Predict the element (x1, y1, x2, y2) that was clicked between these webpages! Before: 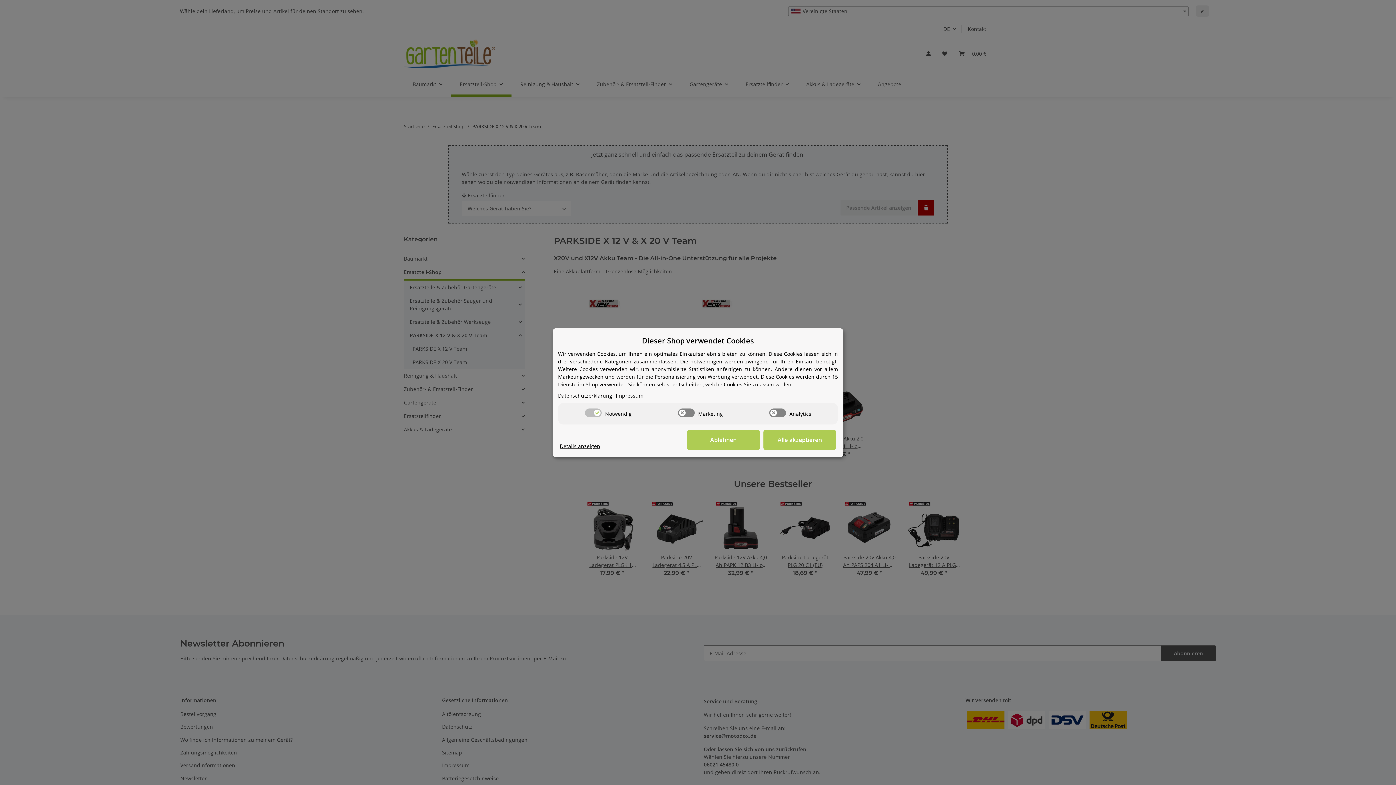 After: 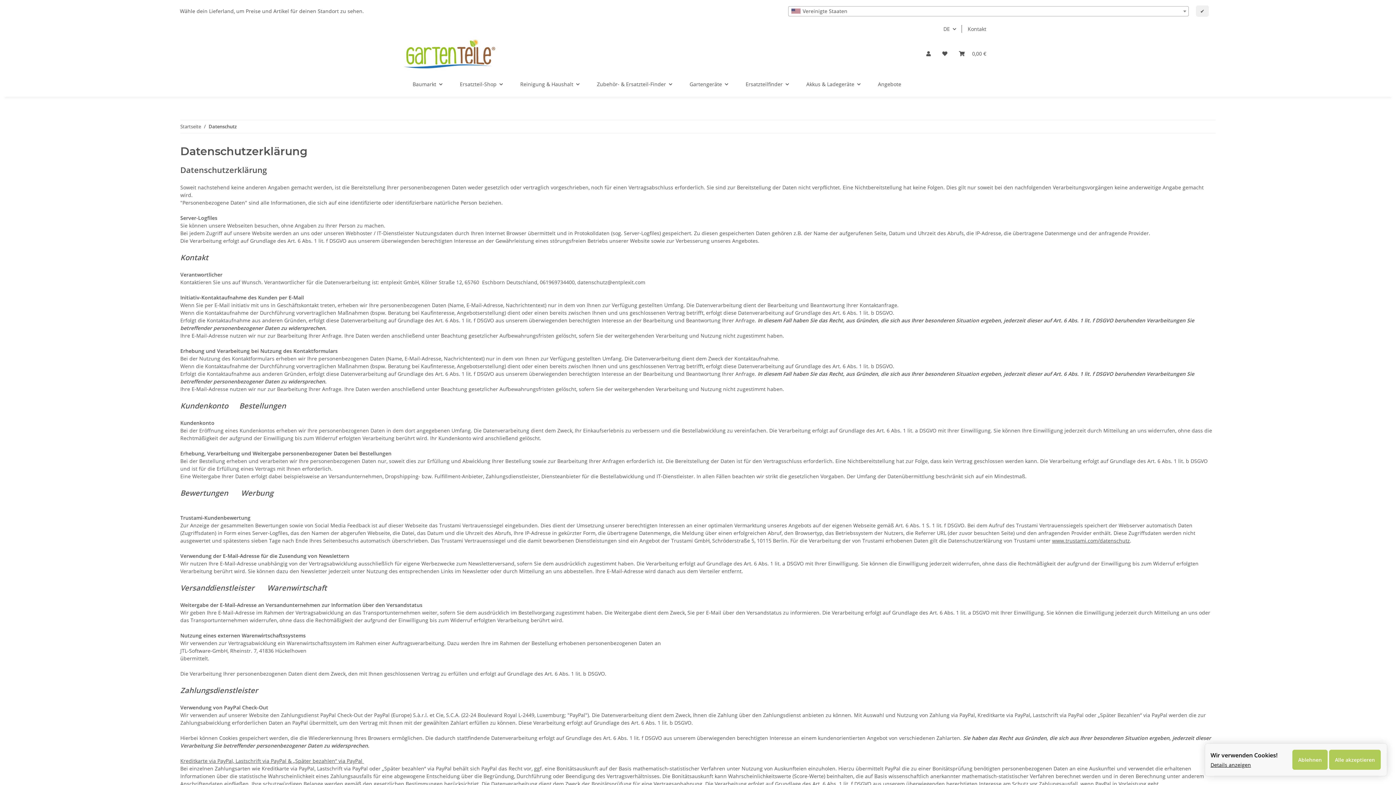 Action: bbox: (558, 391, 612, 399) label: Datenschutzerklärung